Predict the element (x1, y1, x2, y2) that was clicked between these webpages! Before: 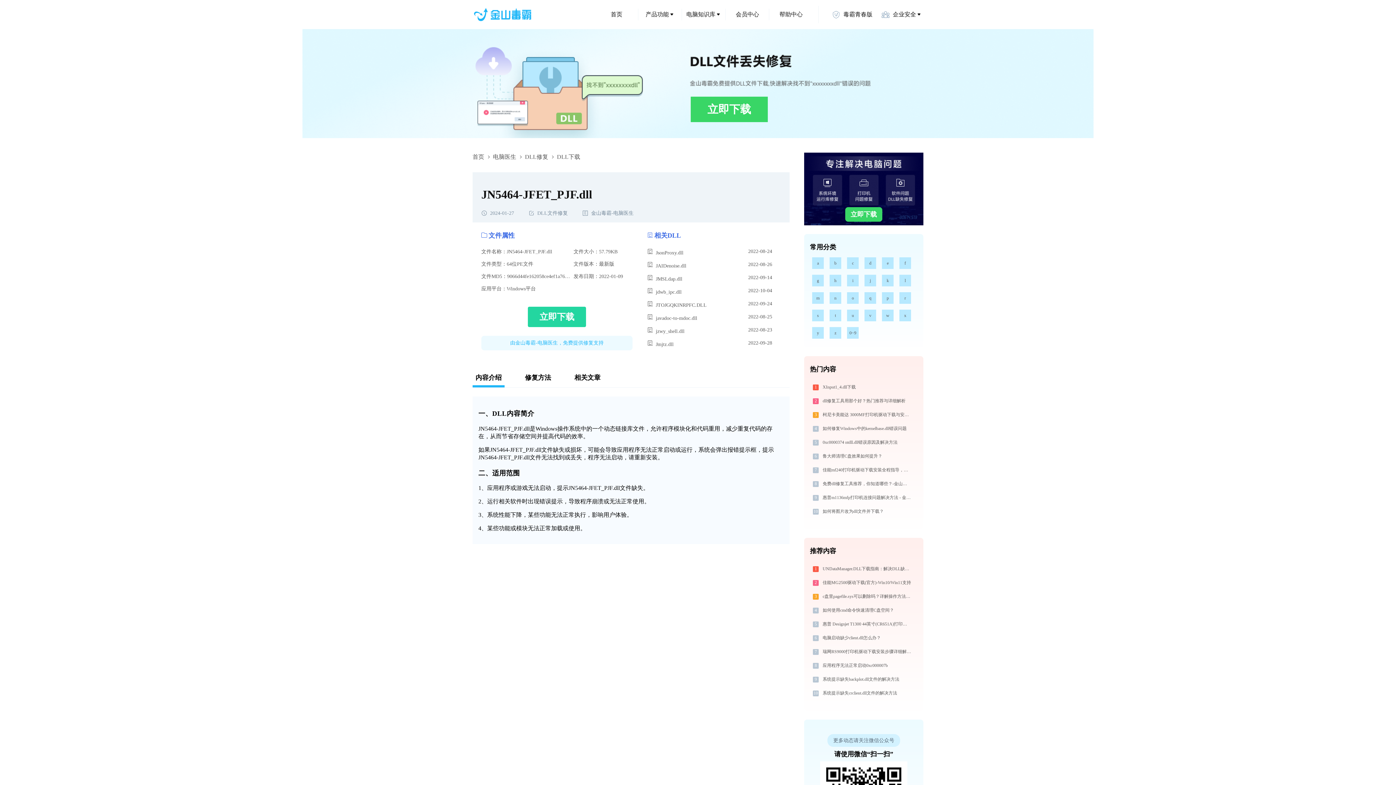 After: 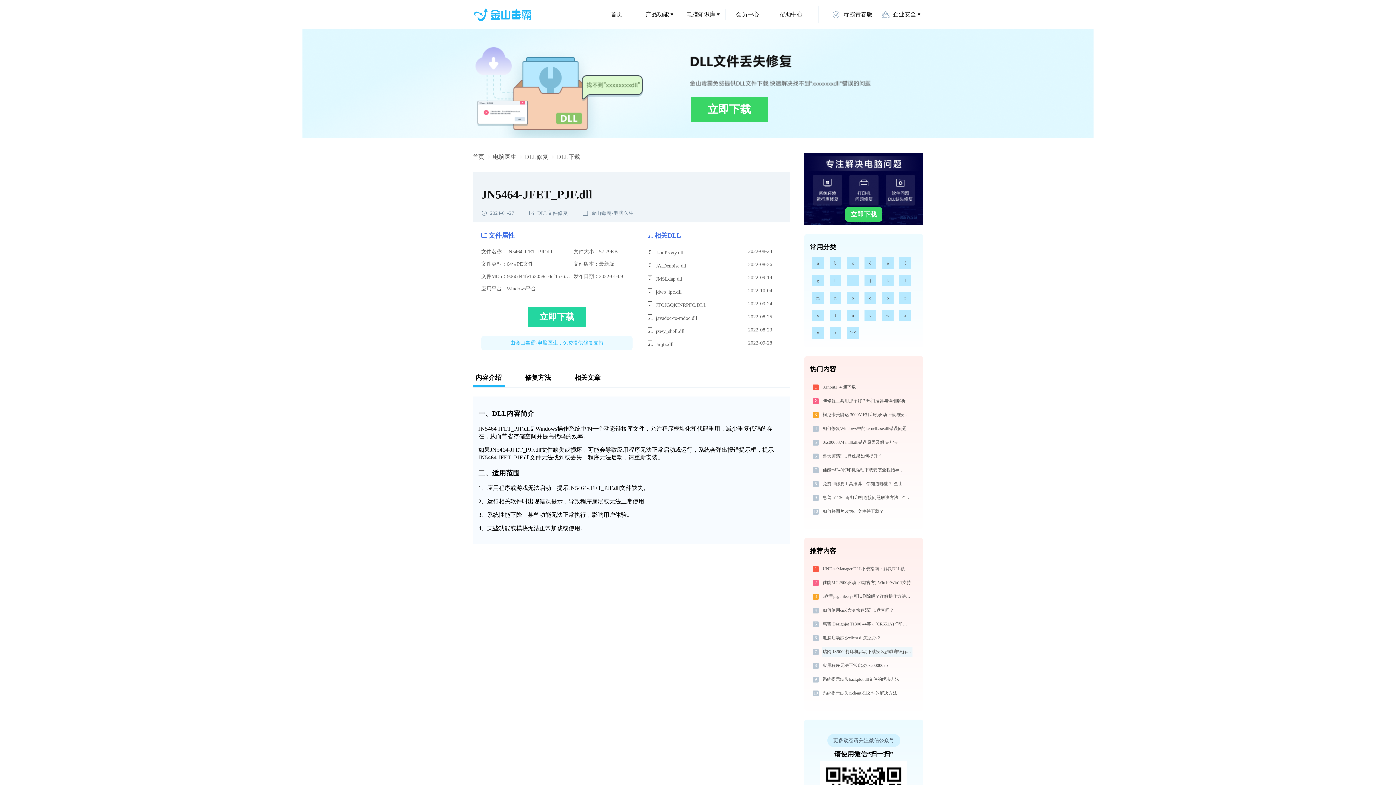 Action: label: 瑞网RS9000打印机驱动下载安装步骤详细解析，让安装更简单 bbox: (821, 647, 912, 657)